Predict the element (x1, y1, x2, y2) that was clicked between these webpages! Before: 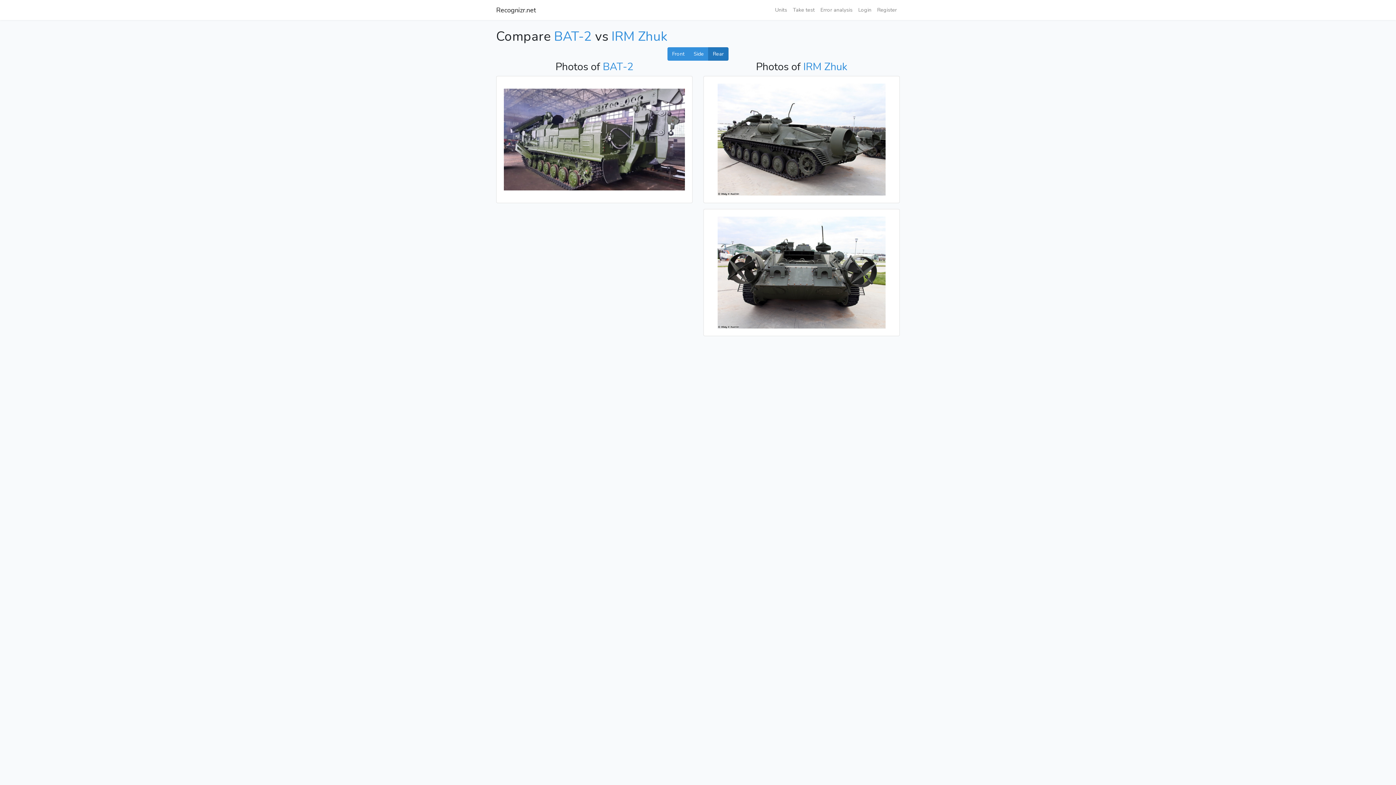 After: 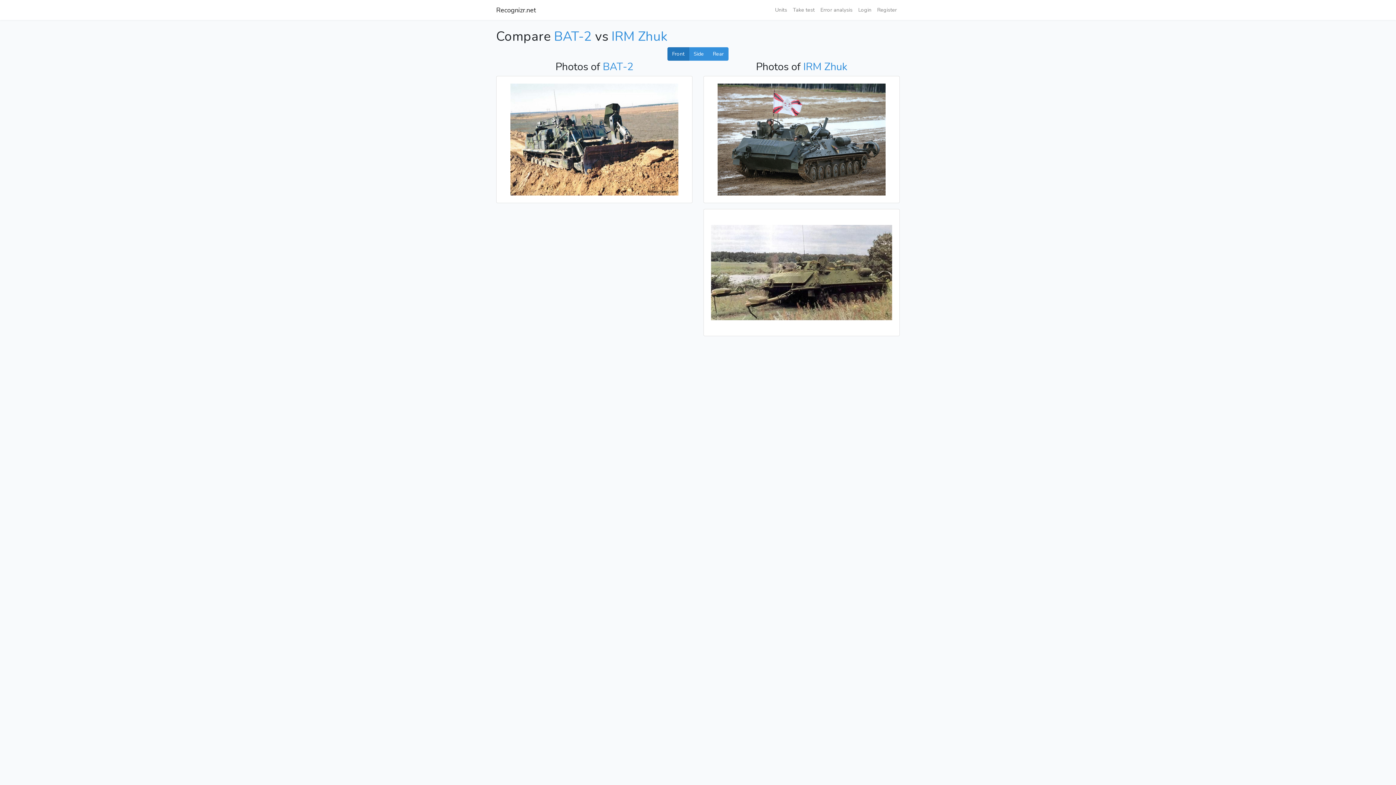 Action: bbox: (667, 47, 689, 60) label: Front